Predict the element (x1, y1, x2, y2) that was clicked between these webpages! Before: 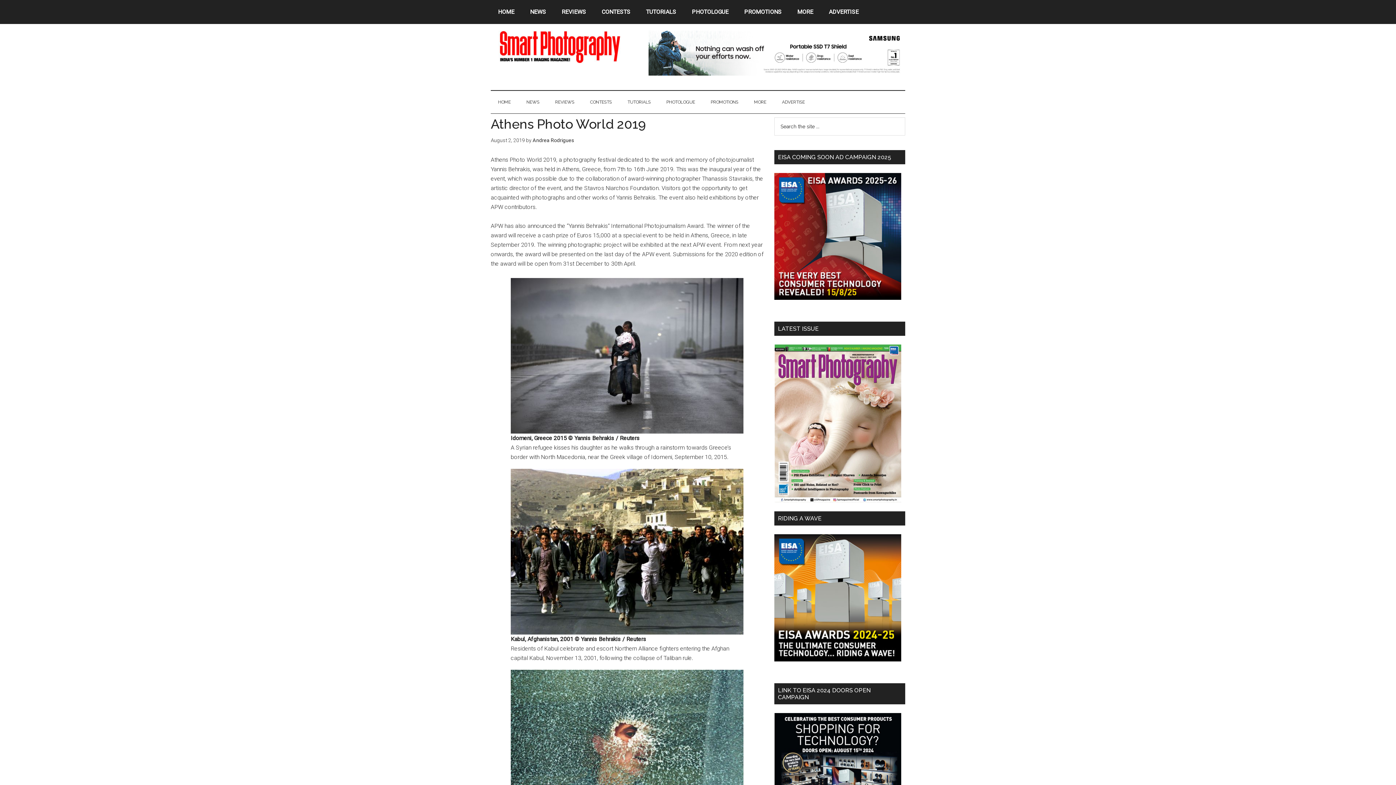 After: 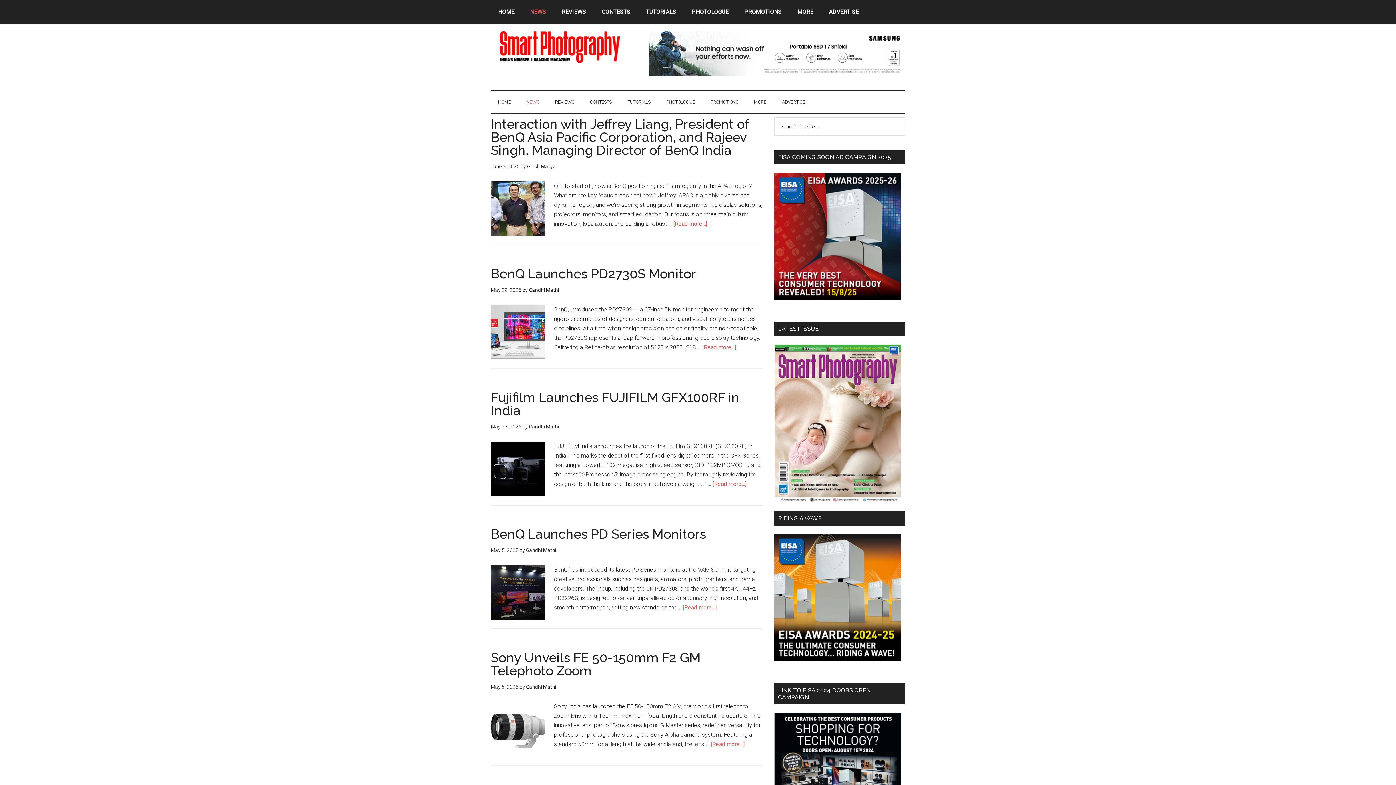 Action: bbox: (519, 90, 546, 113) label: NEWS